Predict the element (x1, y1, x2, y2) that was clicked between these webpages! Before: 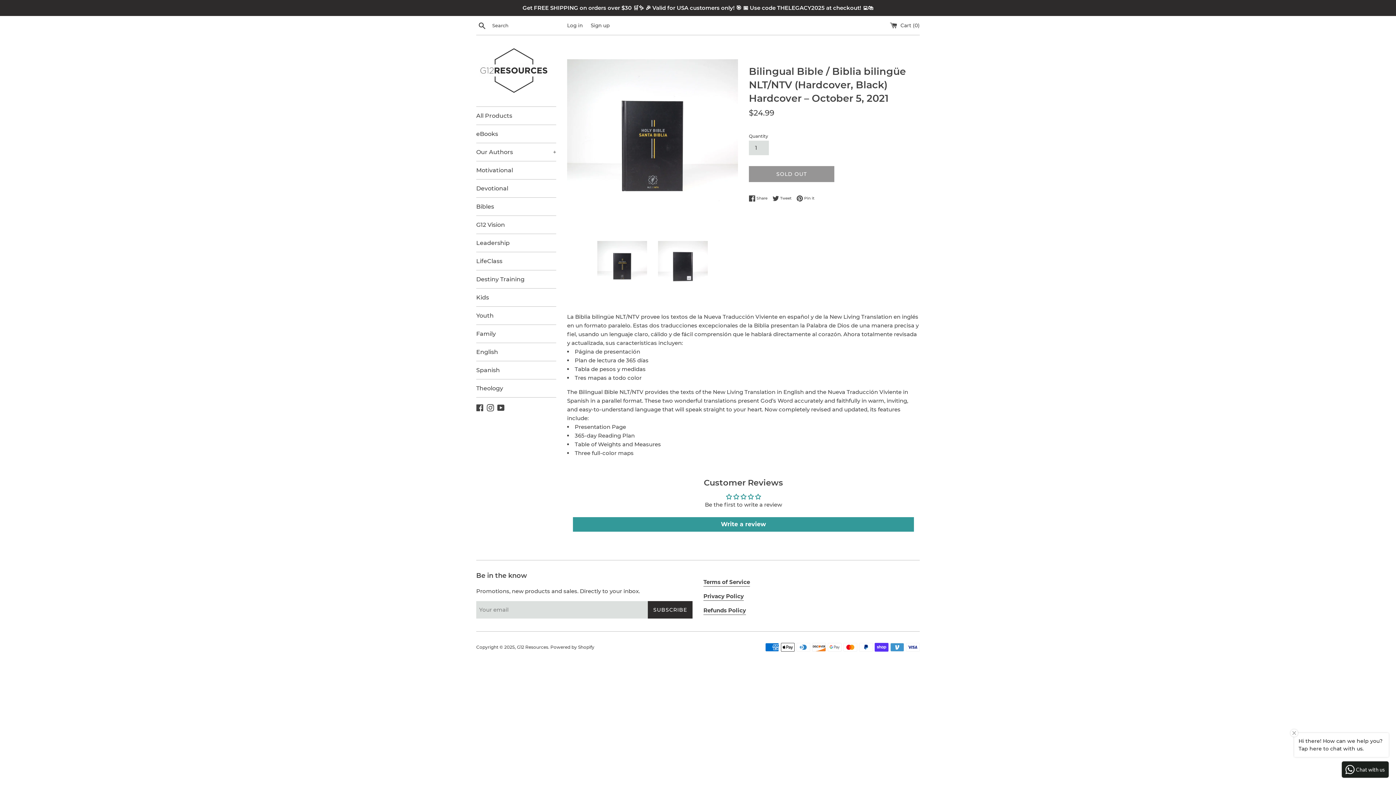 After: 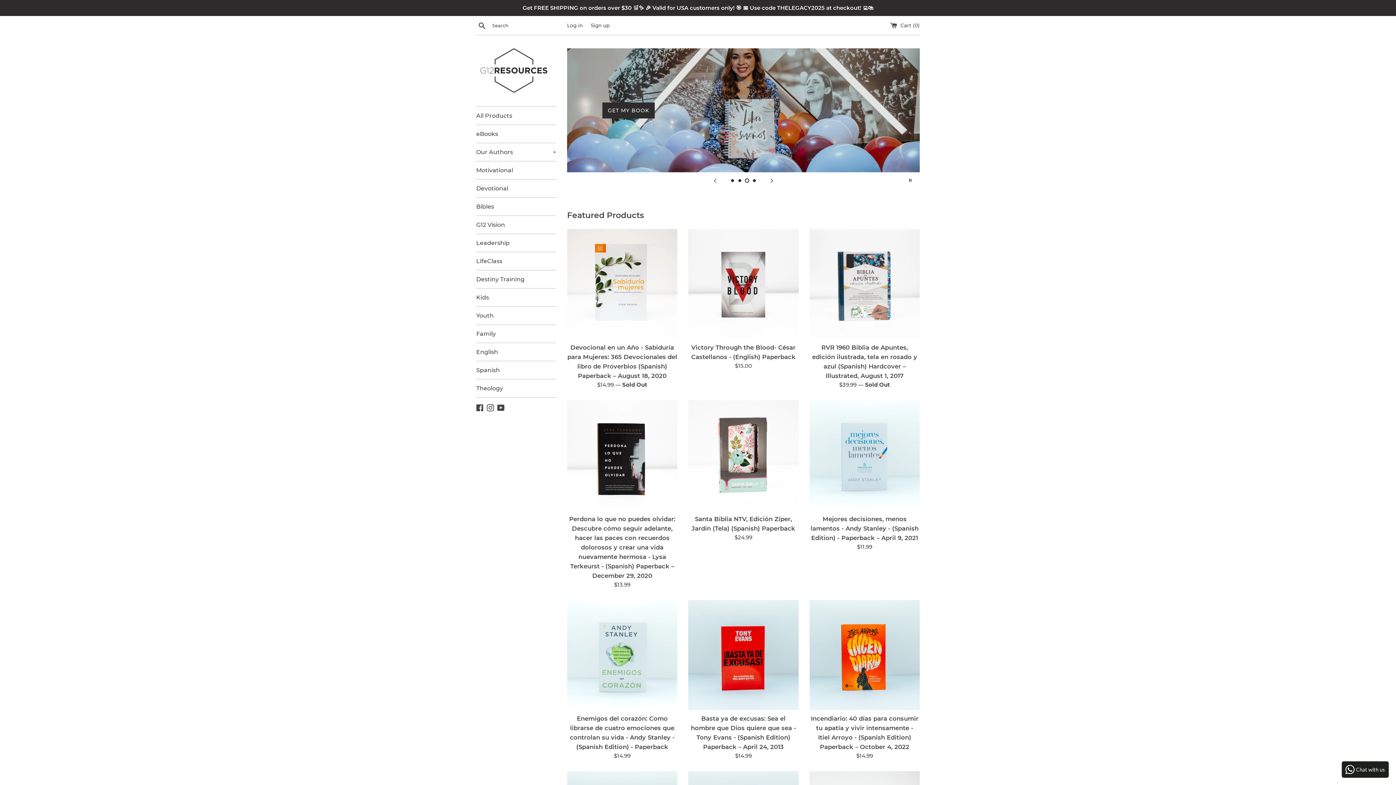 Action: bbox: (517, 644, 548, 650) label: G12 Resources